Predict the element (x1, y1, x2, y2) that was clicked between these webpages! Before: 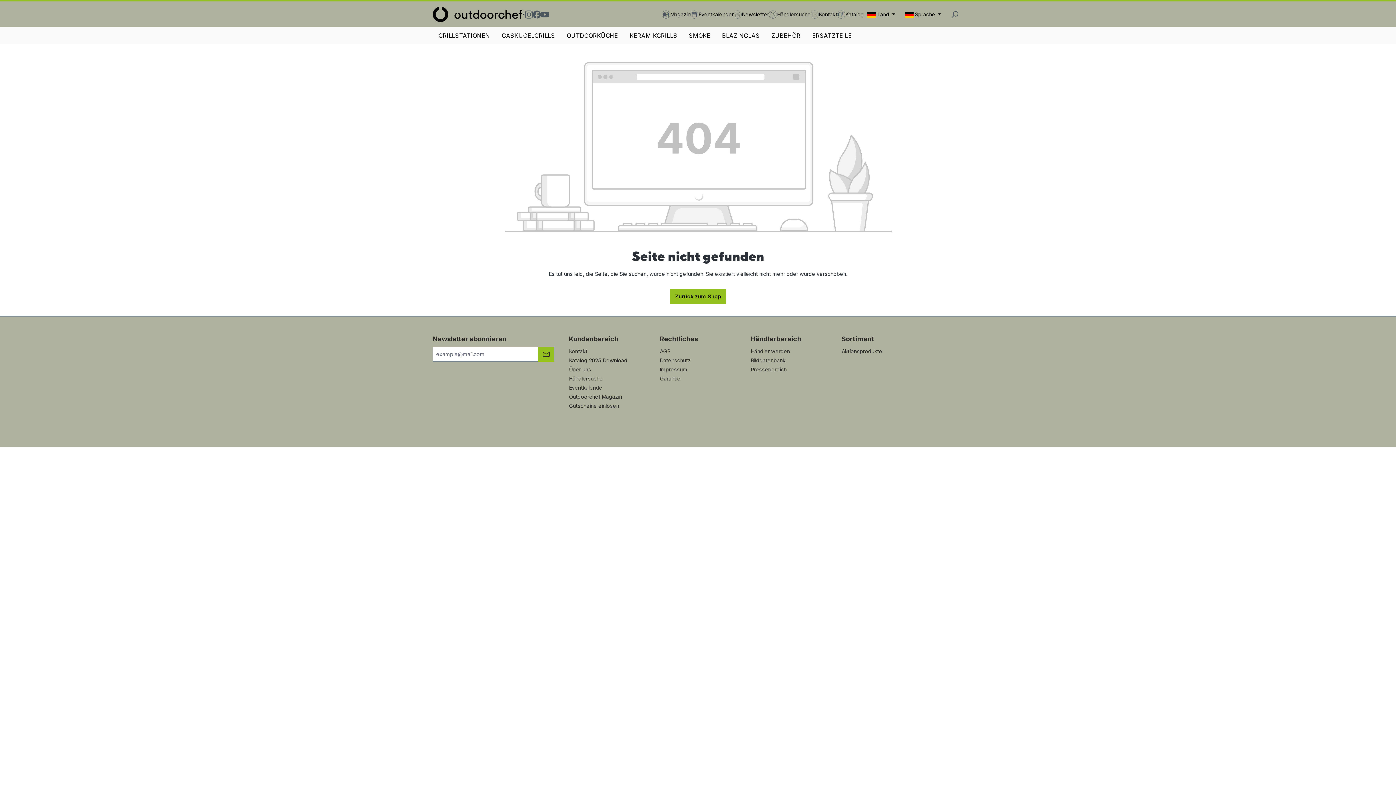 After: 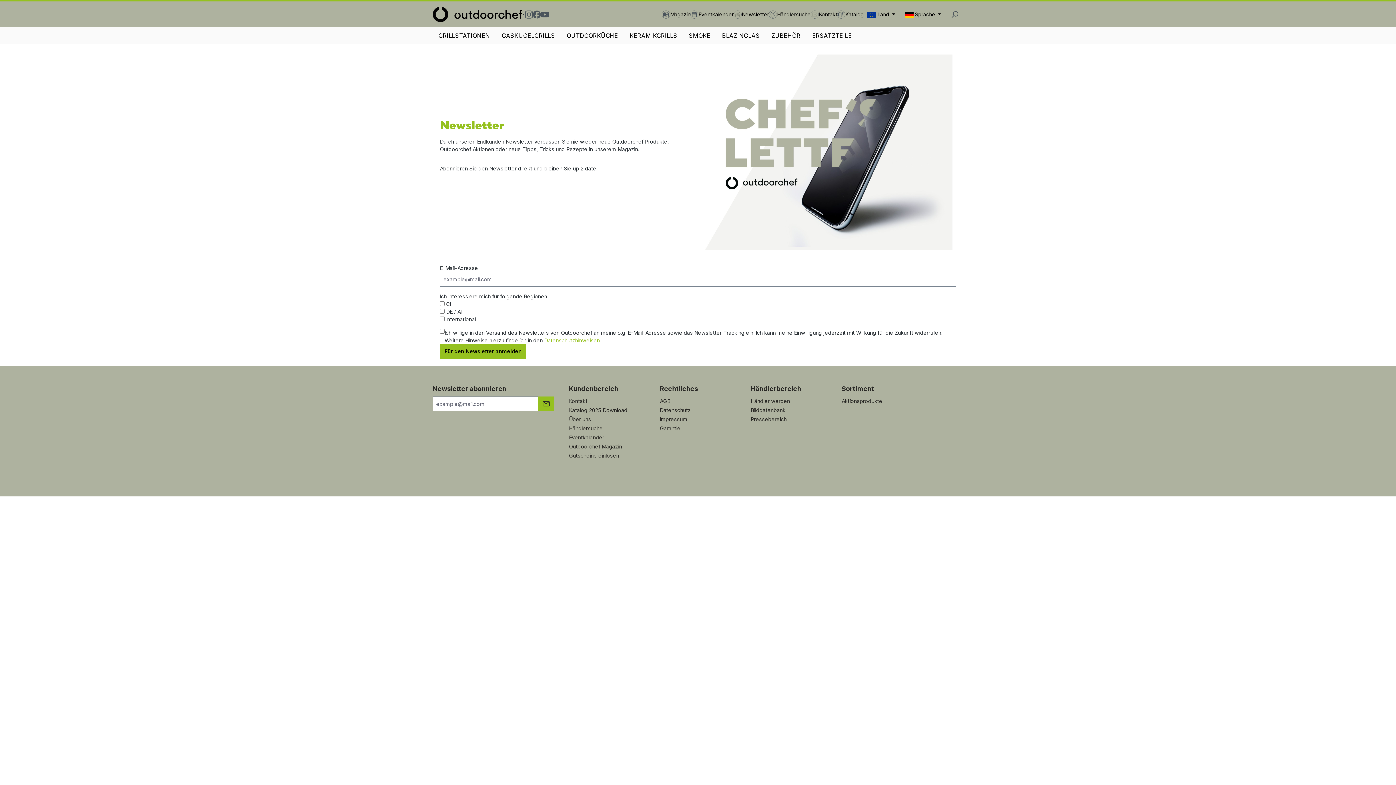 Action: label: Newsletter bbox: (733, 10, 769, 18)